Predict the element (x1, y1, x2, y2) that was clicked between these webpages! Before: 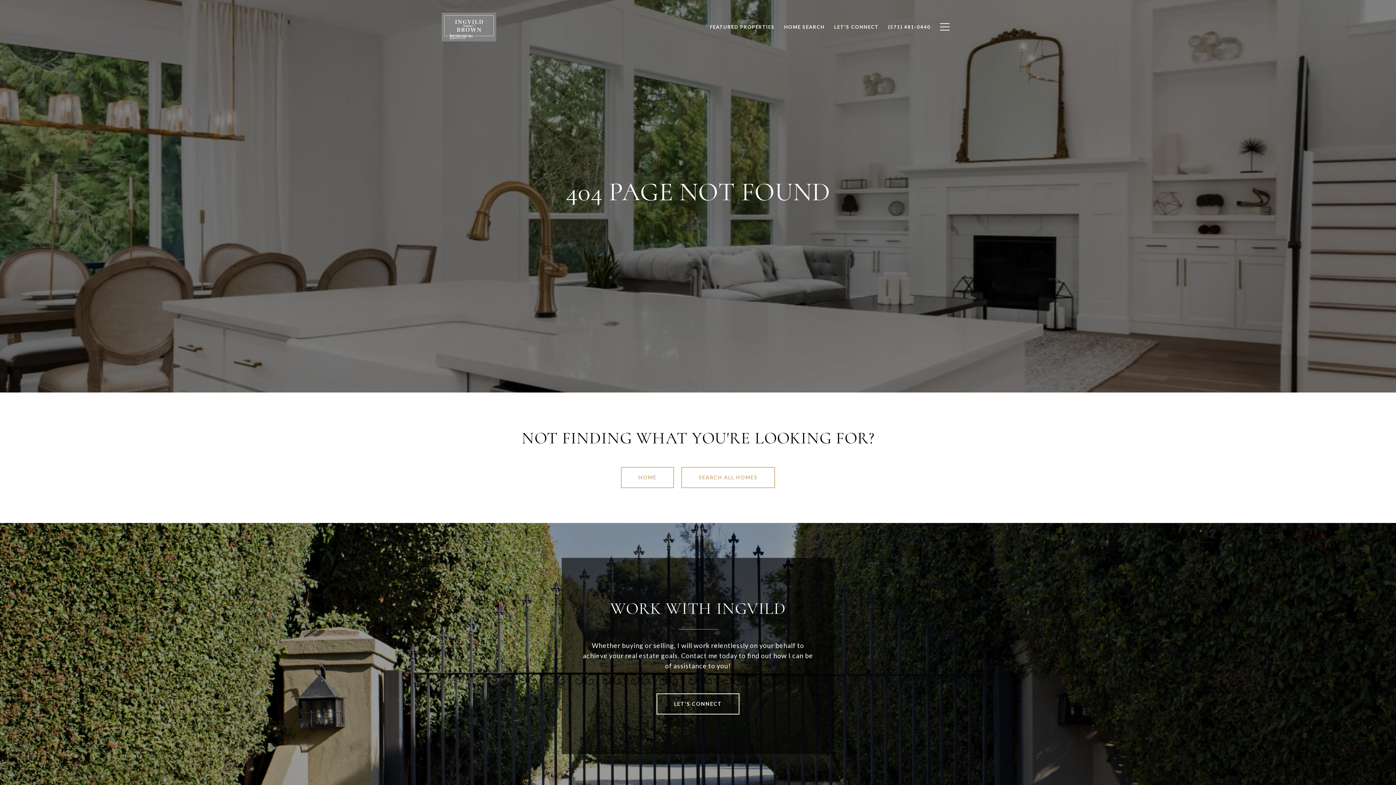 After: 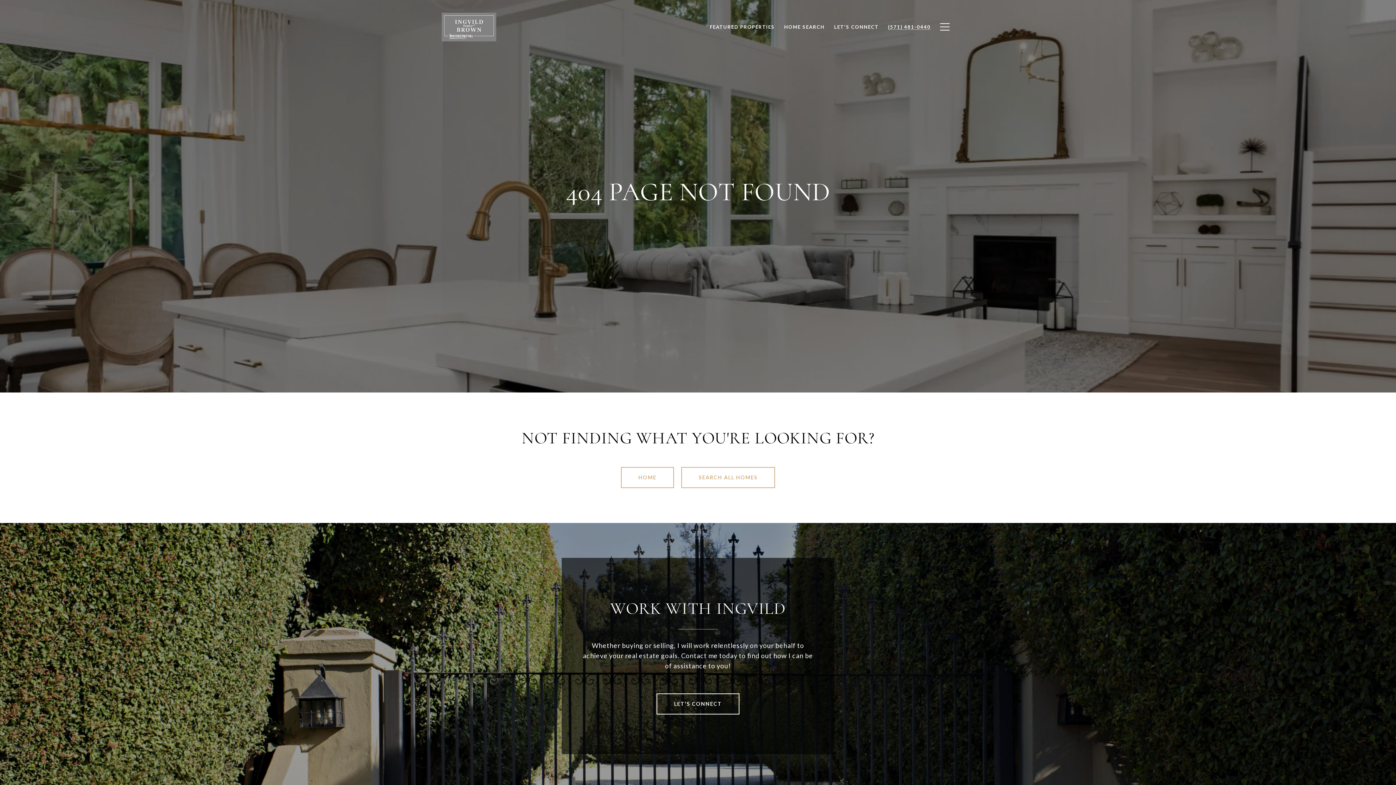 Action: bbox: (883, 20, 935, 33) label: (571) 481-0440